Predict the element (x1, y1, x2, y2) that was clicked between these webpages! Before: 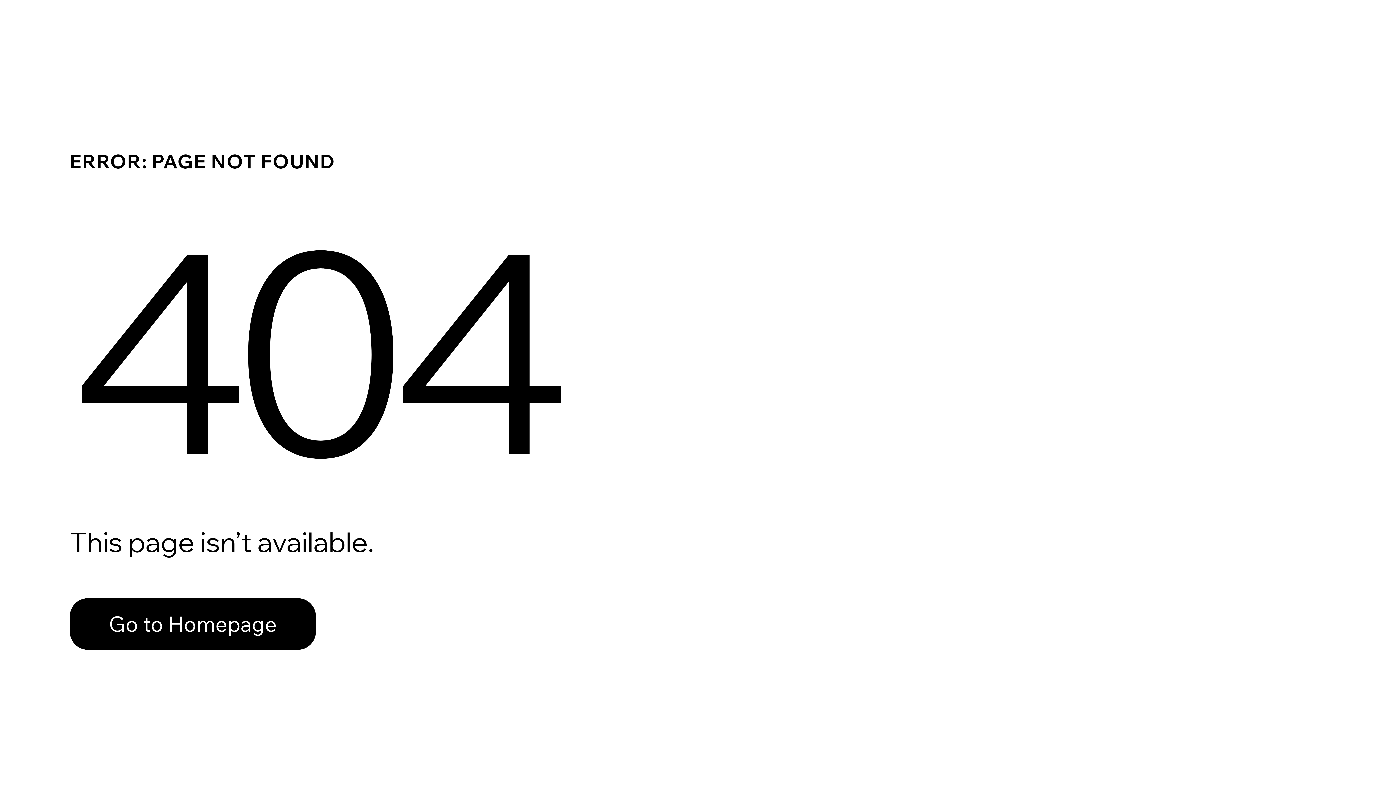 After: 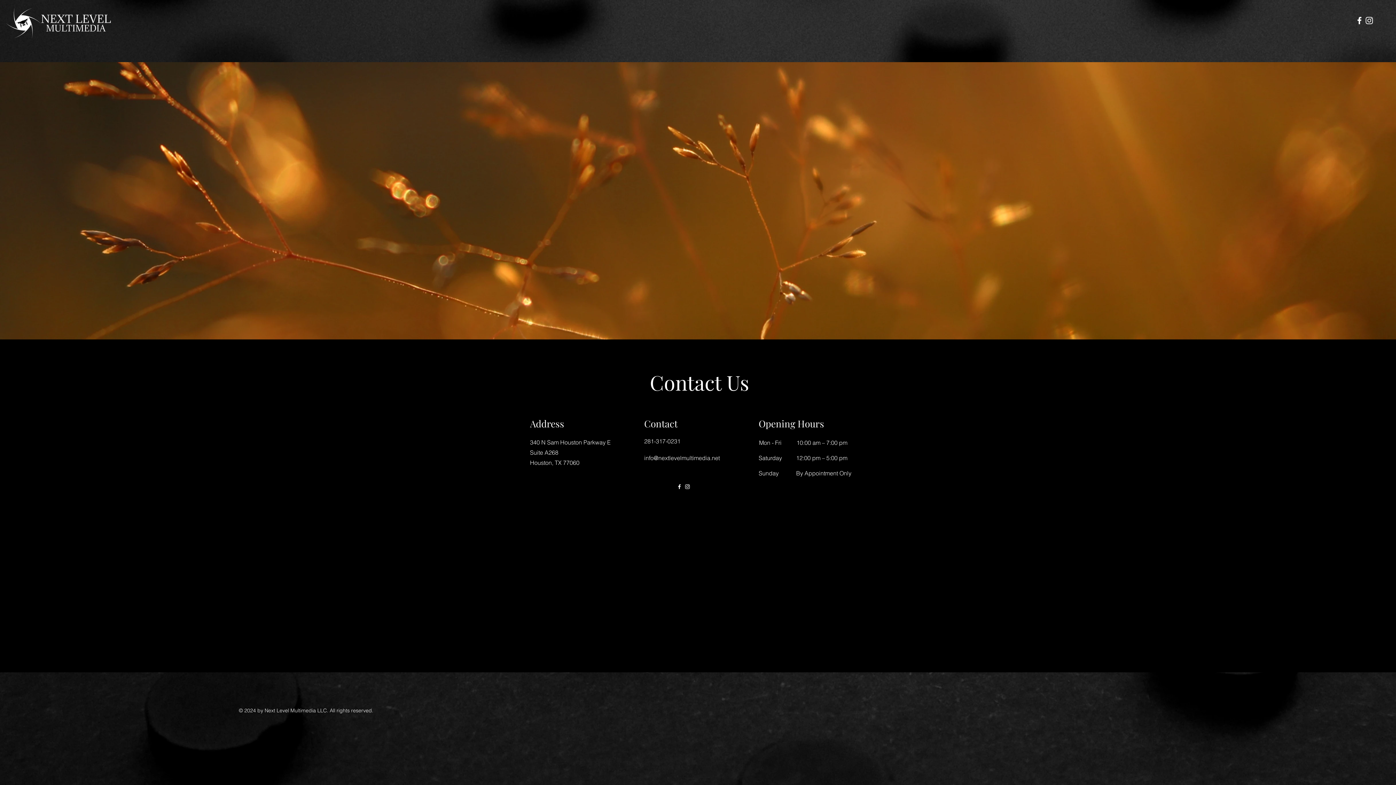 Action: bbox: (69, 582, 768, 659) label: Go to Homepage